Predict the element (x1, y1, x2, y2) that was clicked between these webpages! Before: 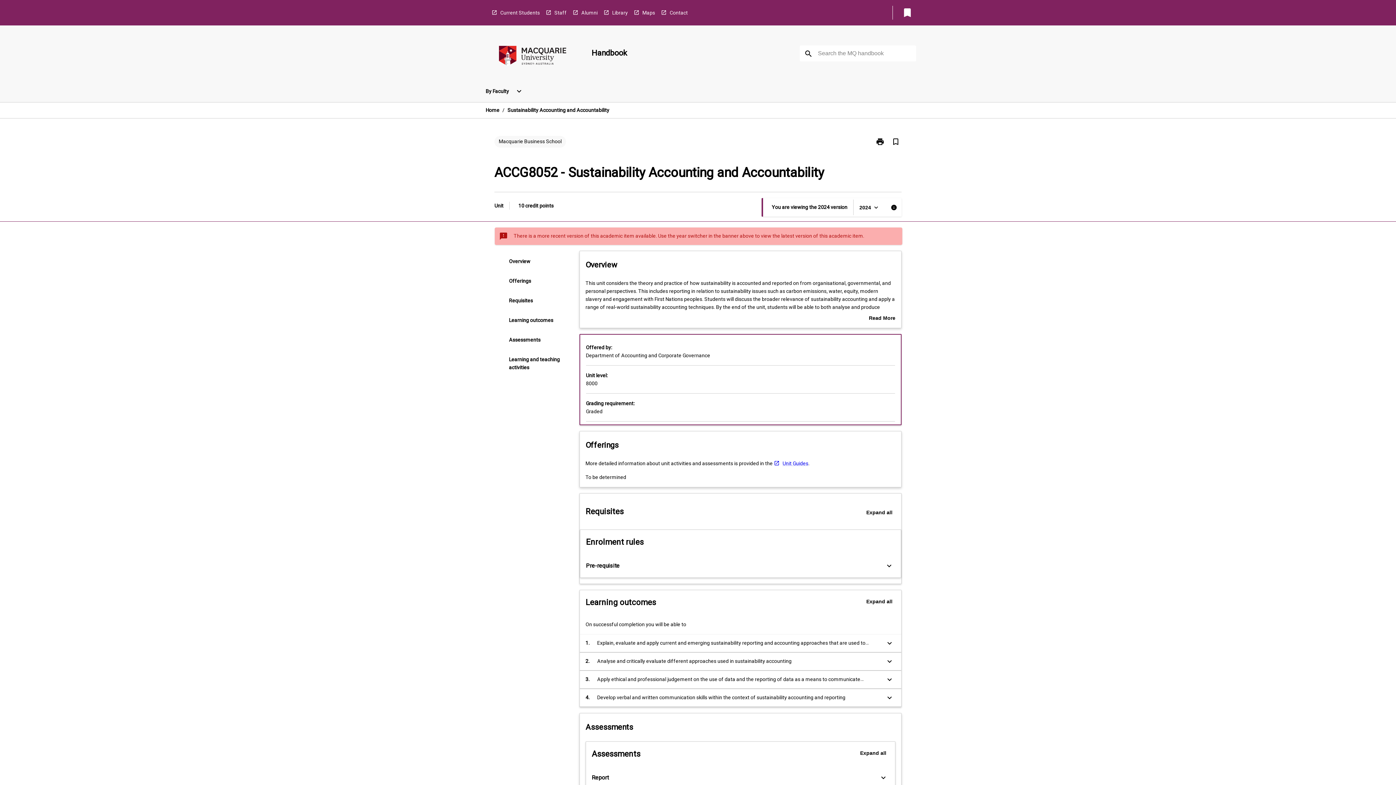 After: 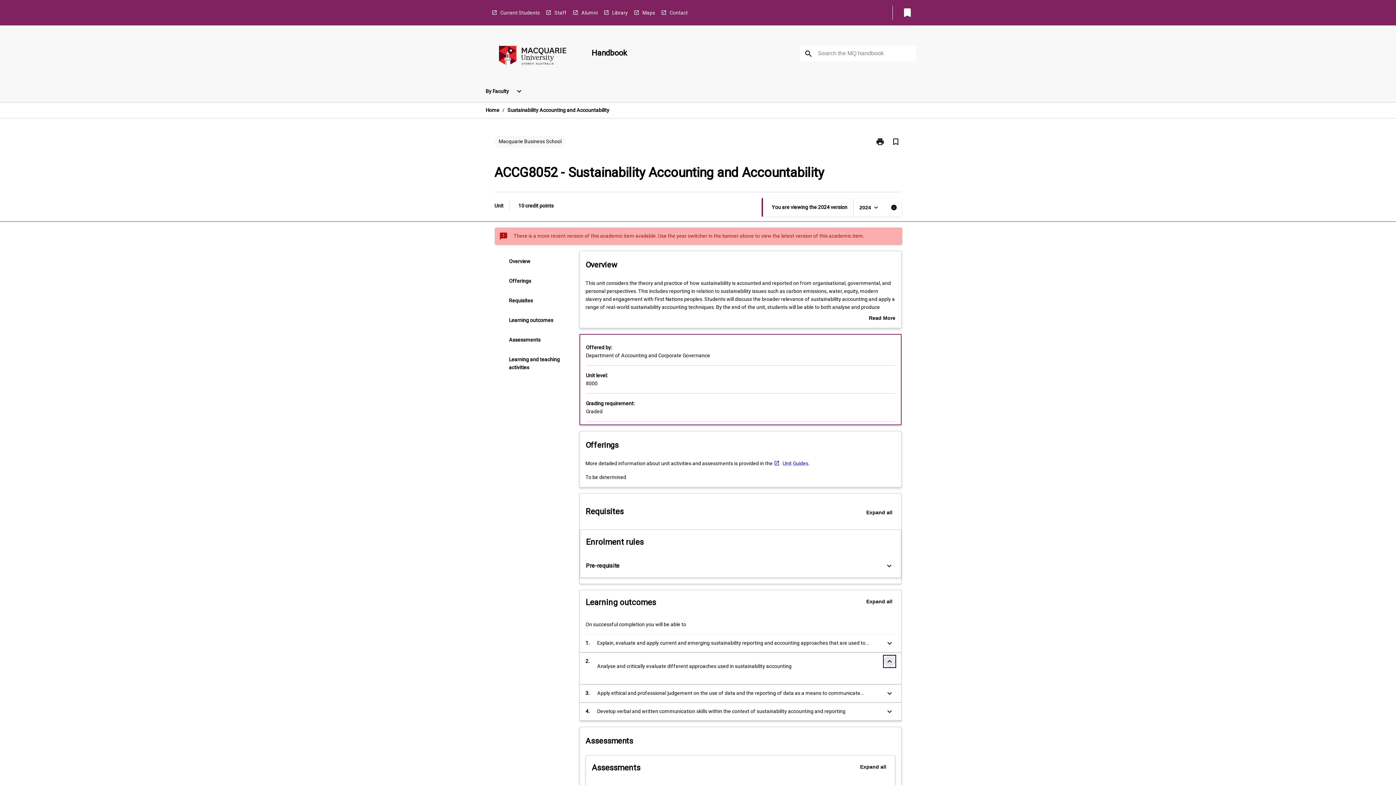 Action: bbox: (884, 655, 895, 667) label: Expand Button